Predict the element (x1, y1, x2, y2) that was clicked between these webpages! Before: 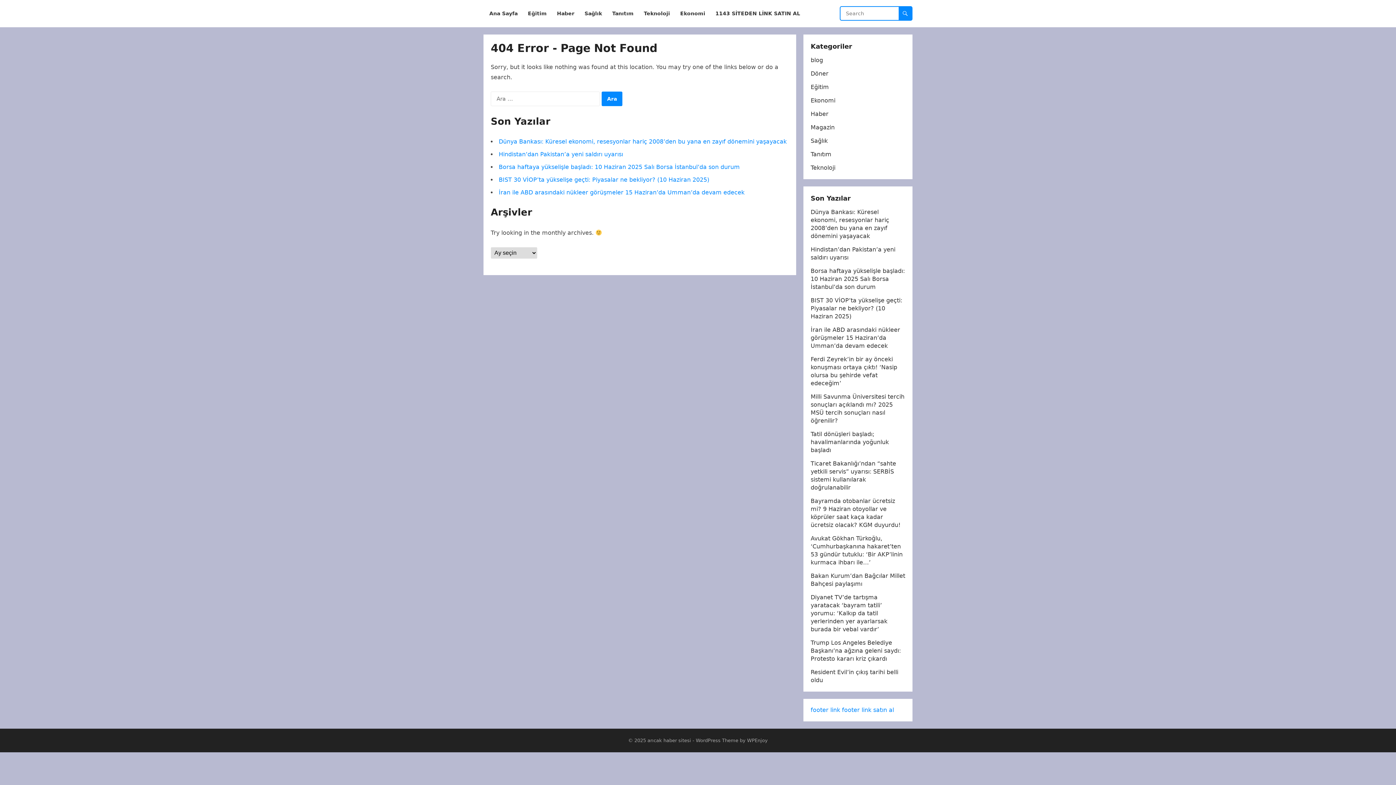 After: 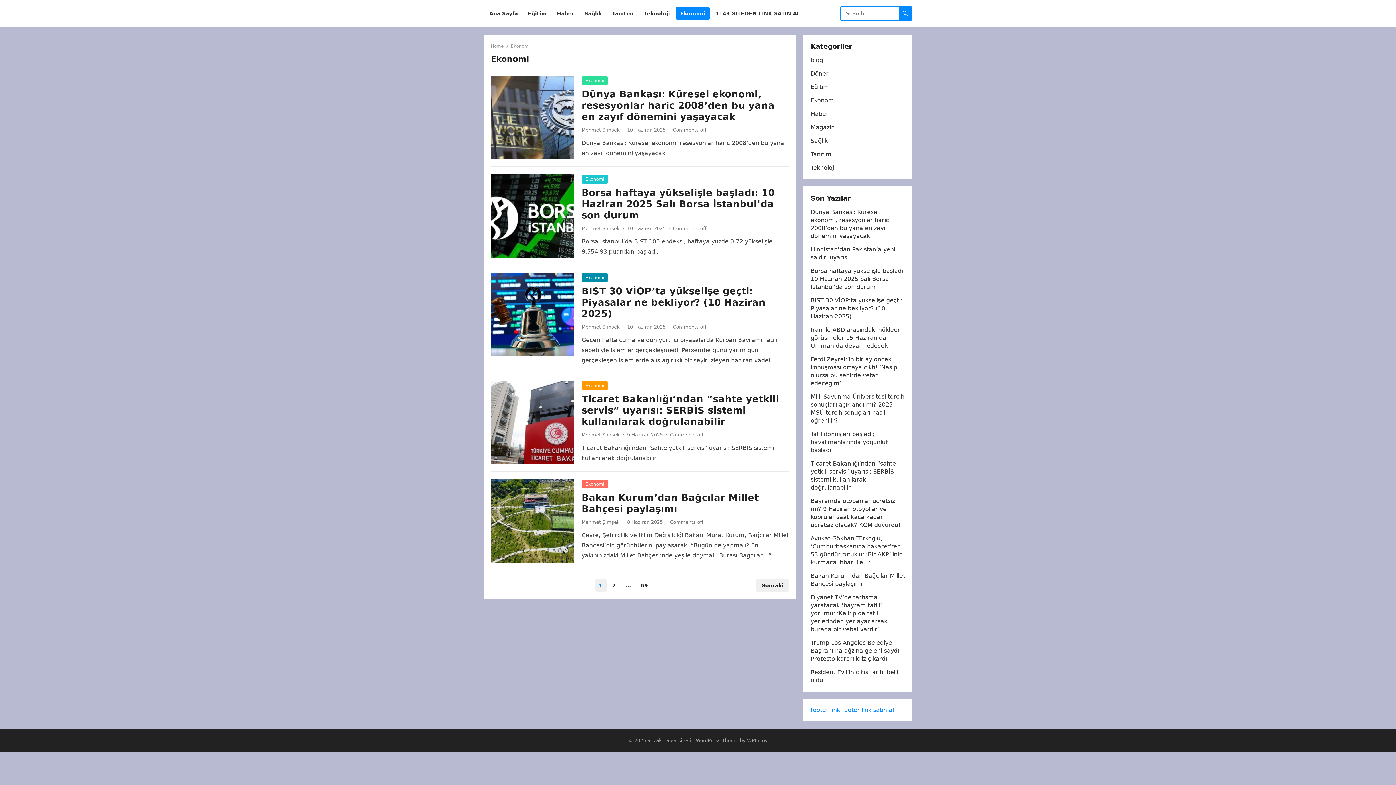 Action: label: Ekonomi bbox: (810, 97, 835, 104)